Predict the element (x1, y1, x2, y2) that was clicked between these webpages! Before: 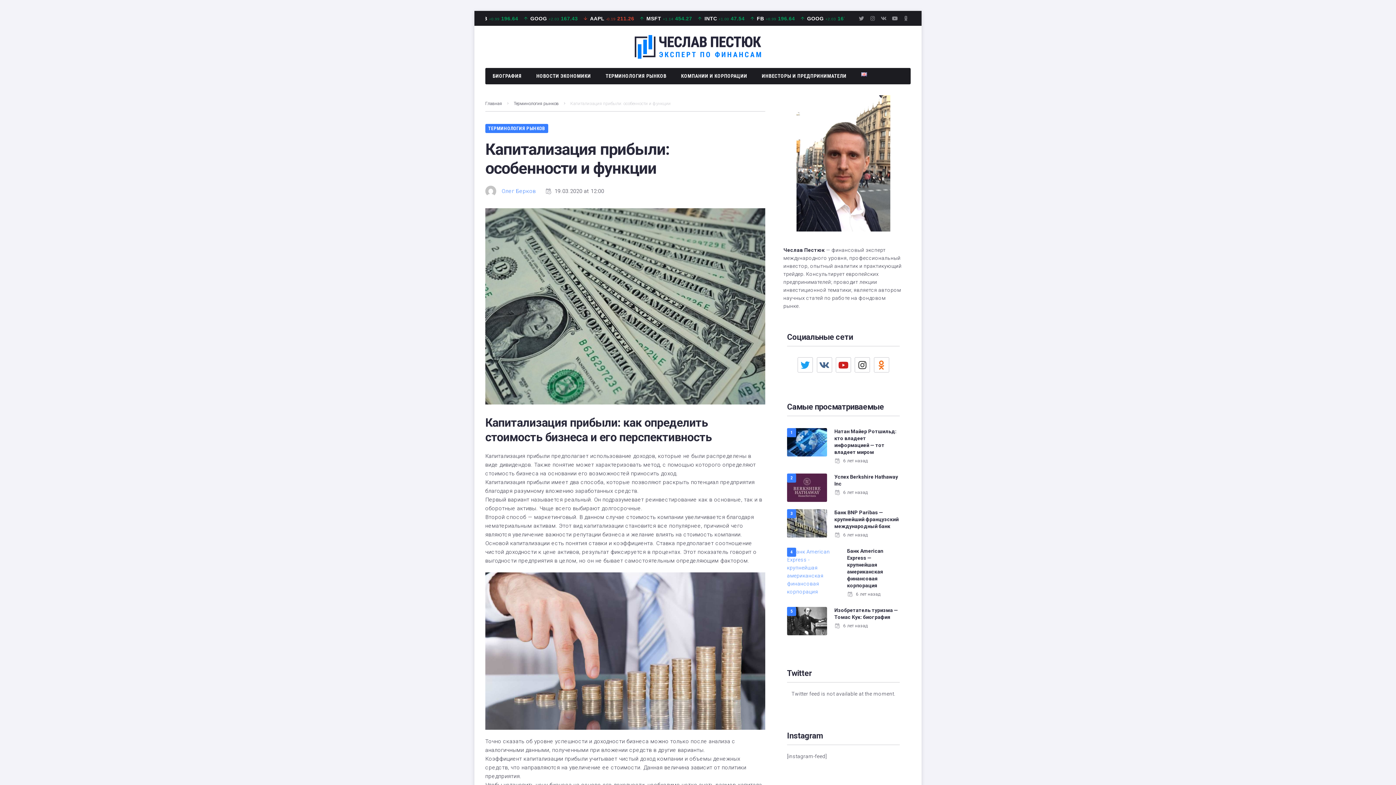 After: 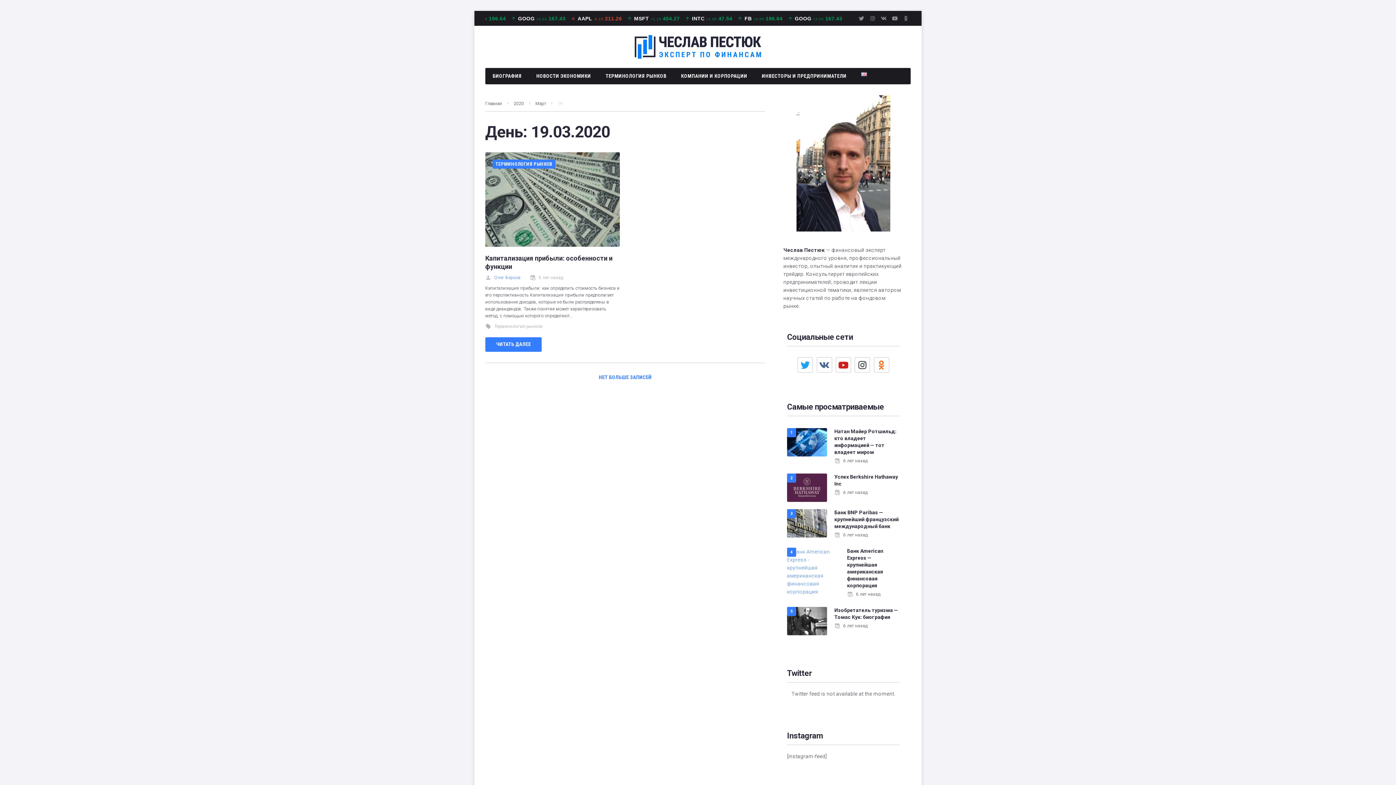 Action: bbox: (545, 187, 604, 194) label: 19.03.2020 at 12:00